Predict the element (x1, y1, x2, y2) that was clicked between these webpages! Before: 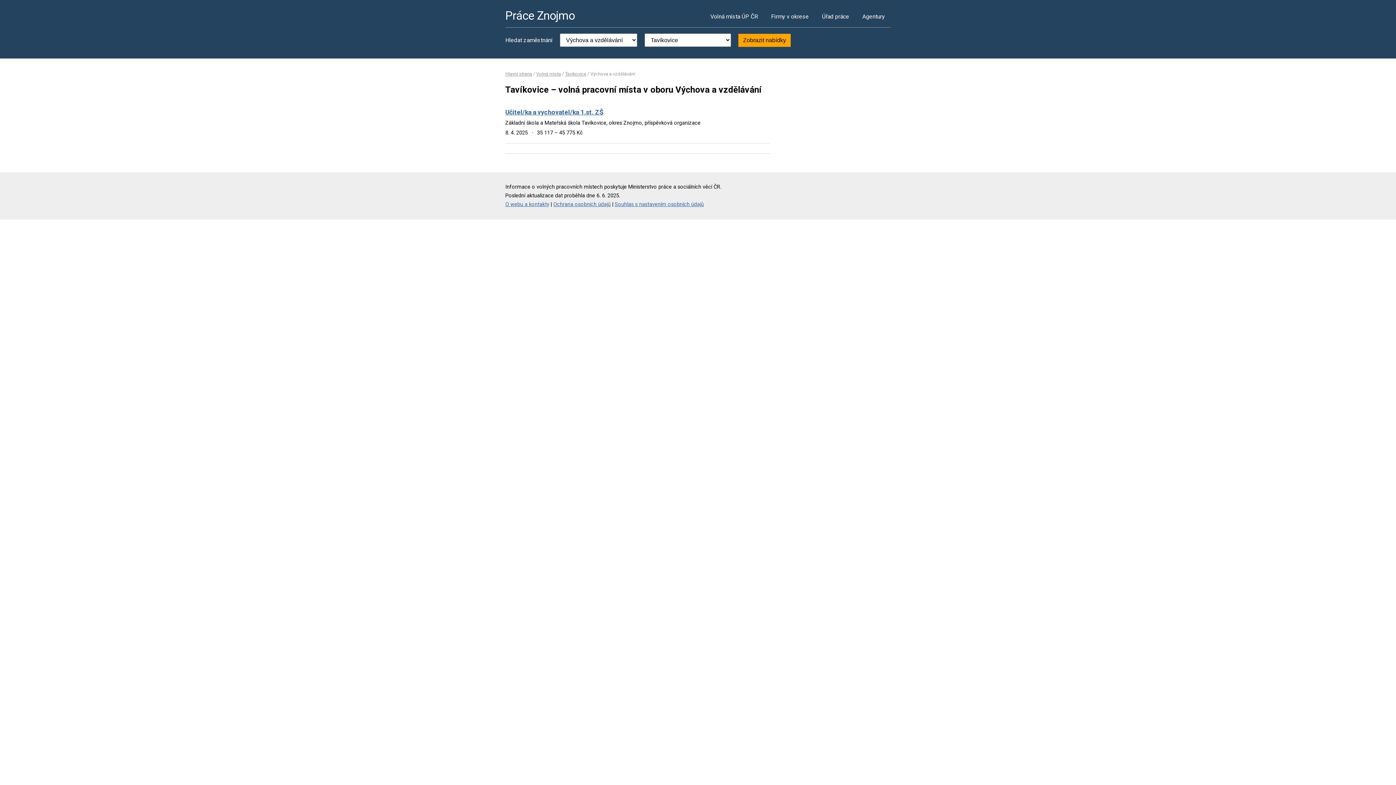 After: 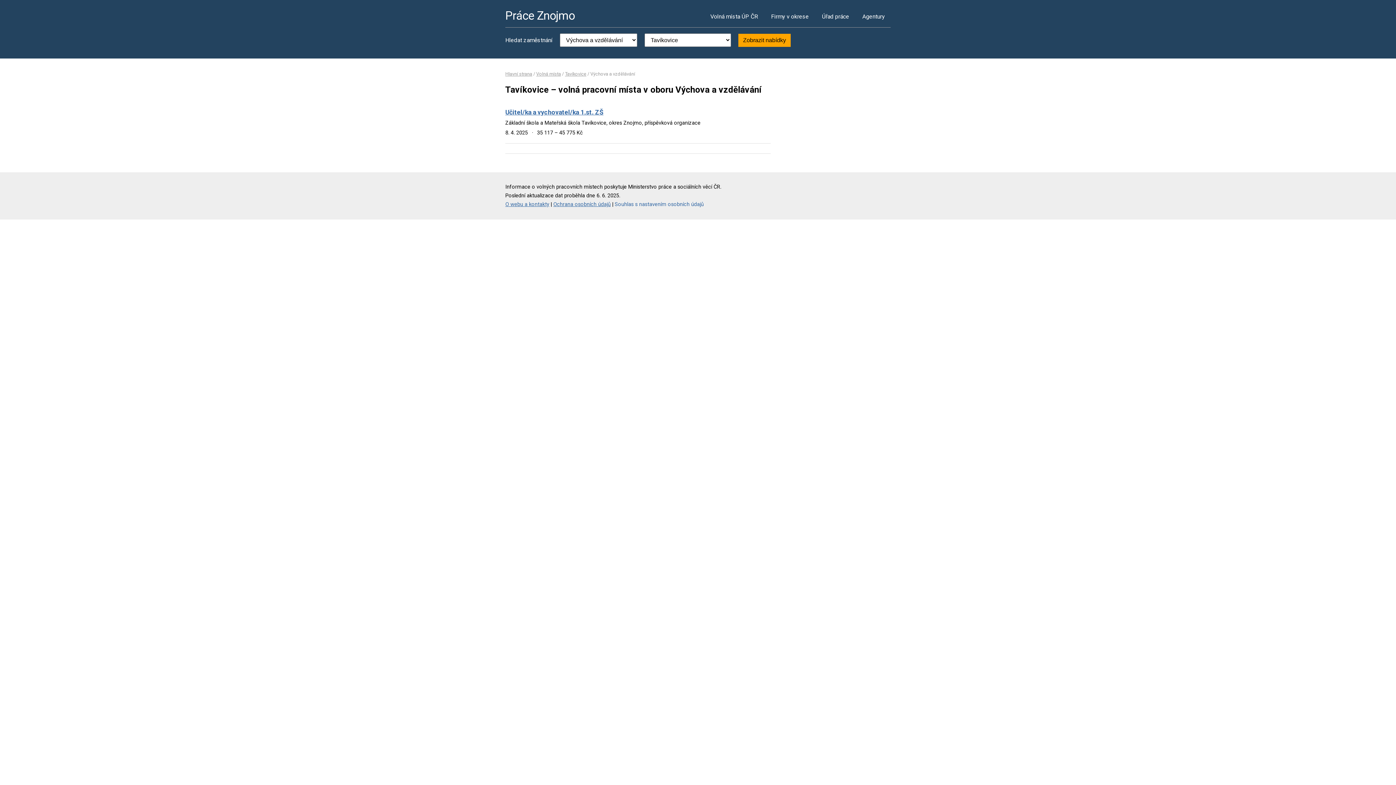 Action: bbox: (614, 201, 704, 207) label: Souhlas s nastavením osobních údajů